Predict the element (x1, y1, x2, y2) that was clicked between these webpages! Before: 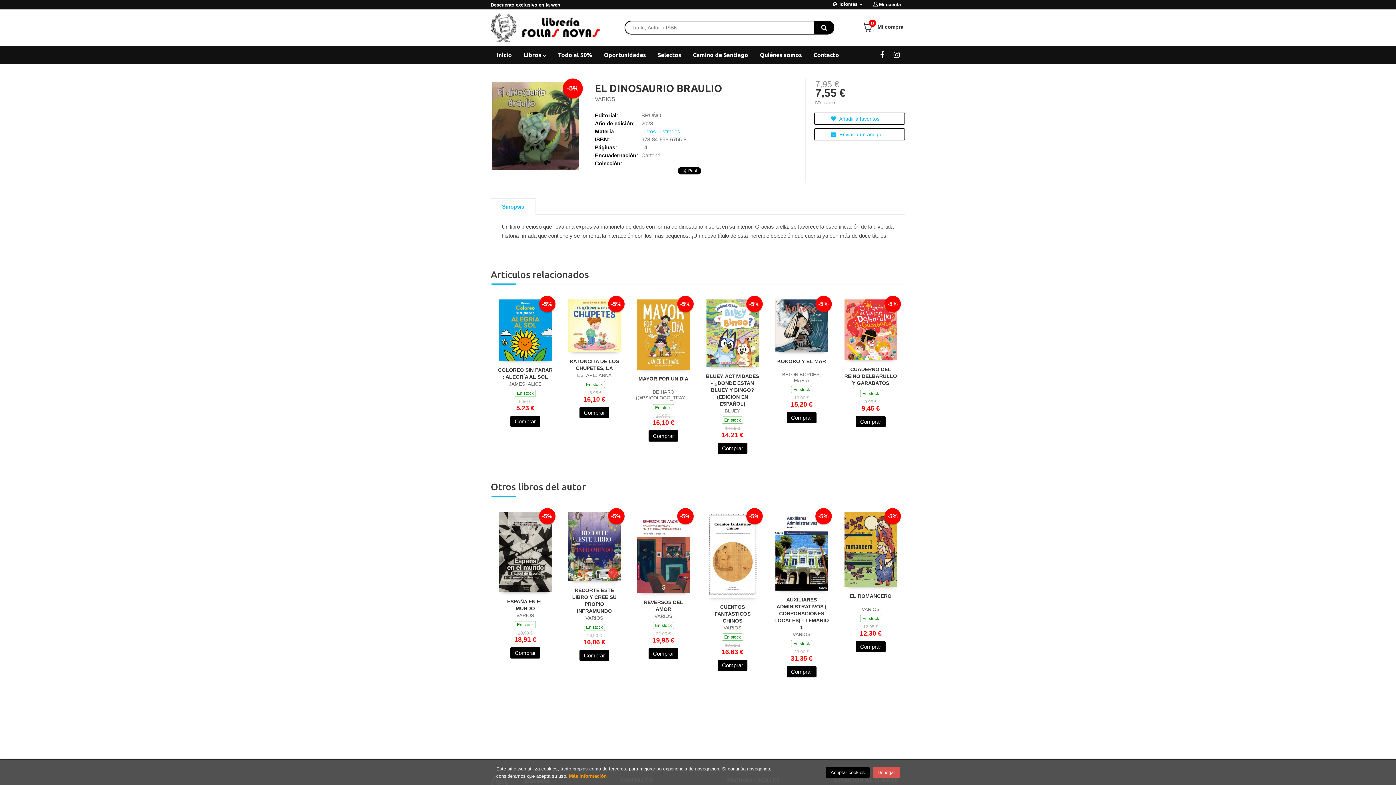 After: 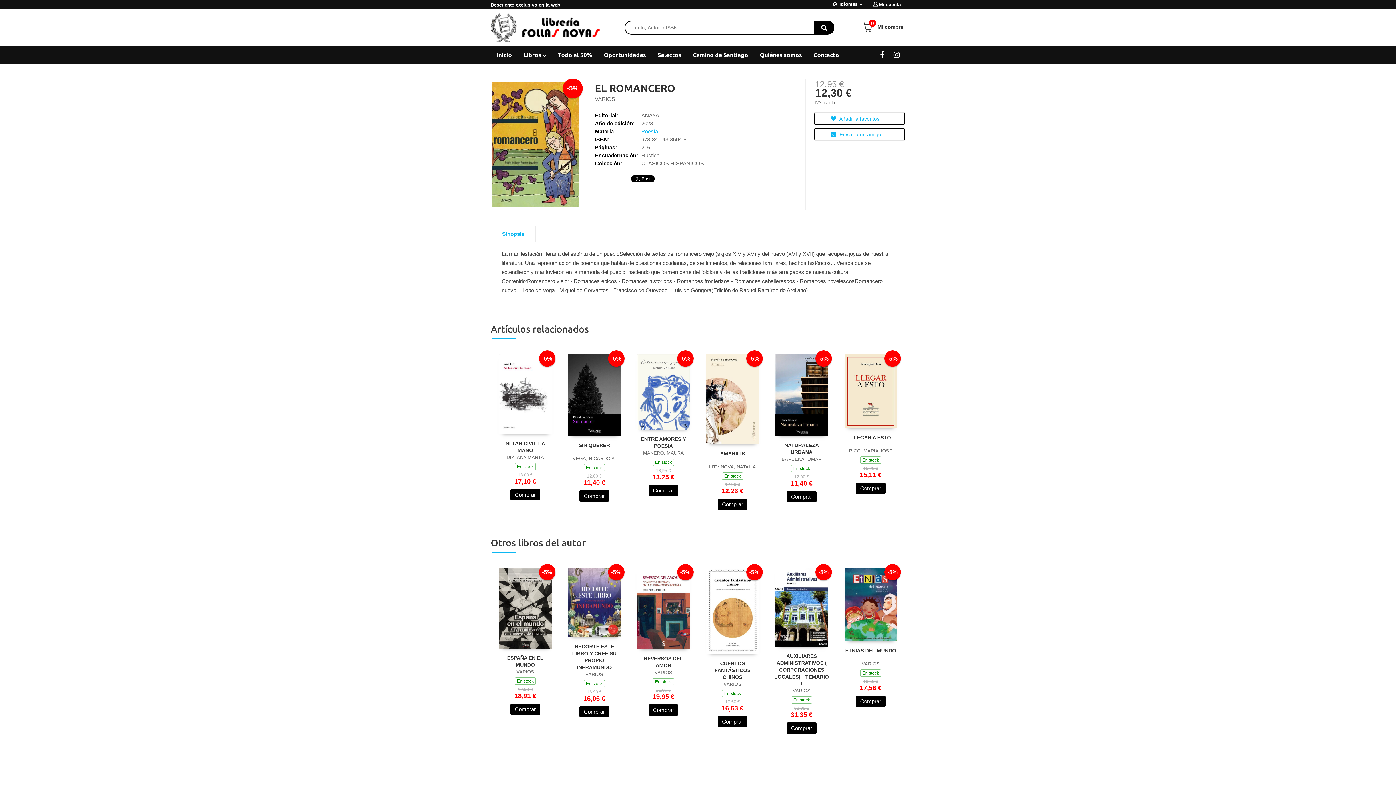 Action: label: EL ROMANCERO bbox: (850, 593, 891, 599)